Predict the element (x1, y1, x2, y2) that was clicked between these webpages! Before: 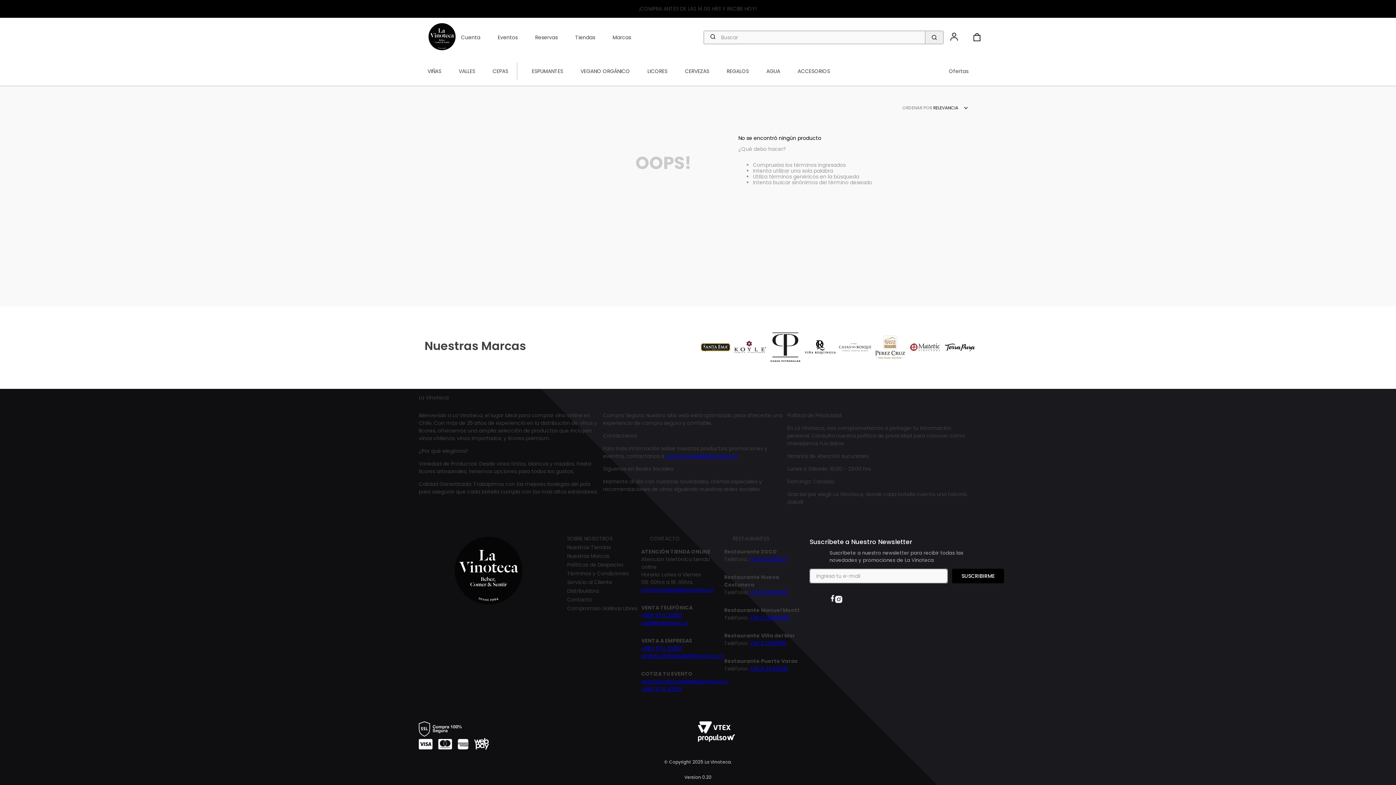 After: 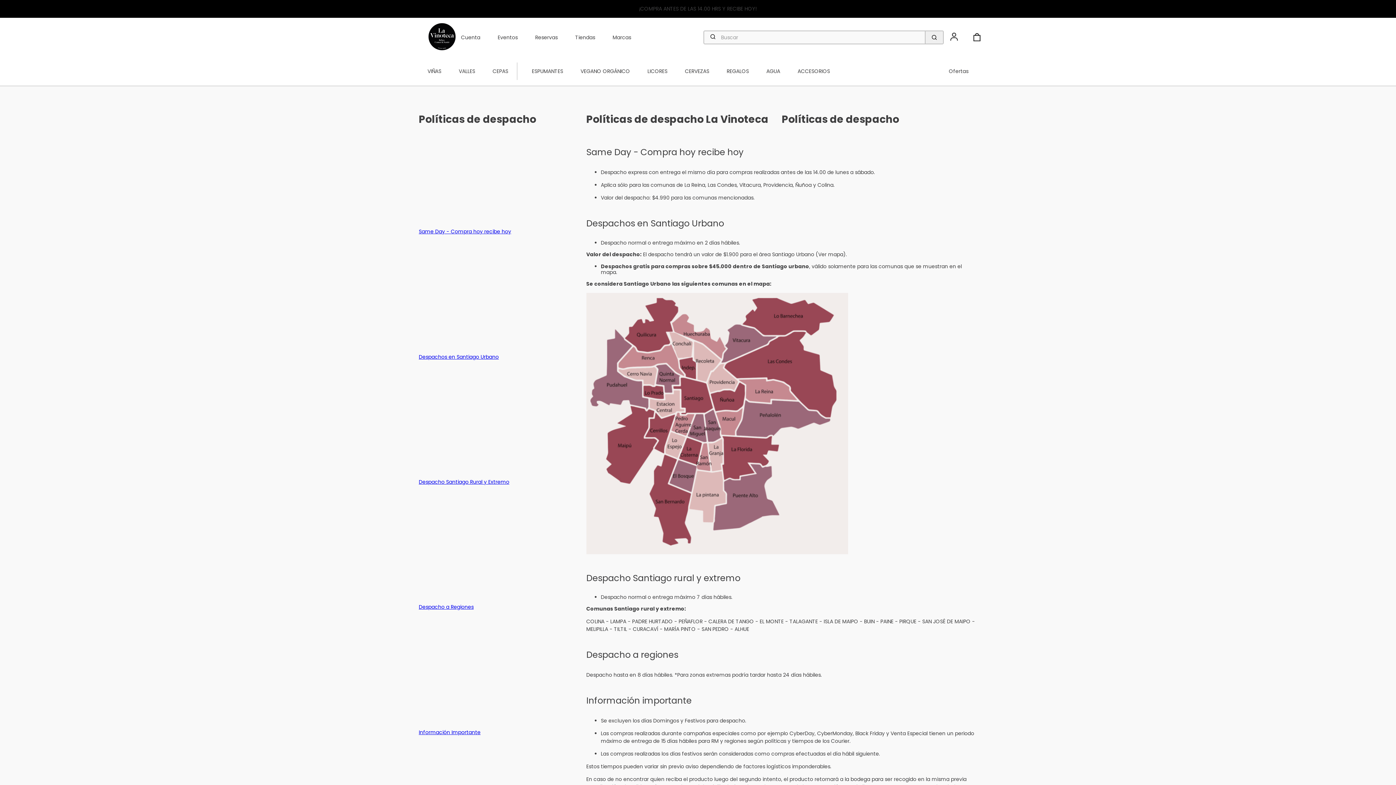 Action: label: Políticas de Despacho bbox: (567, 562, 632, 568)